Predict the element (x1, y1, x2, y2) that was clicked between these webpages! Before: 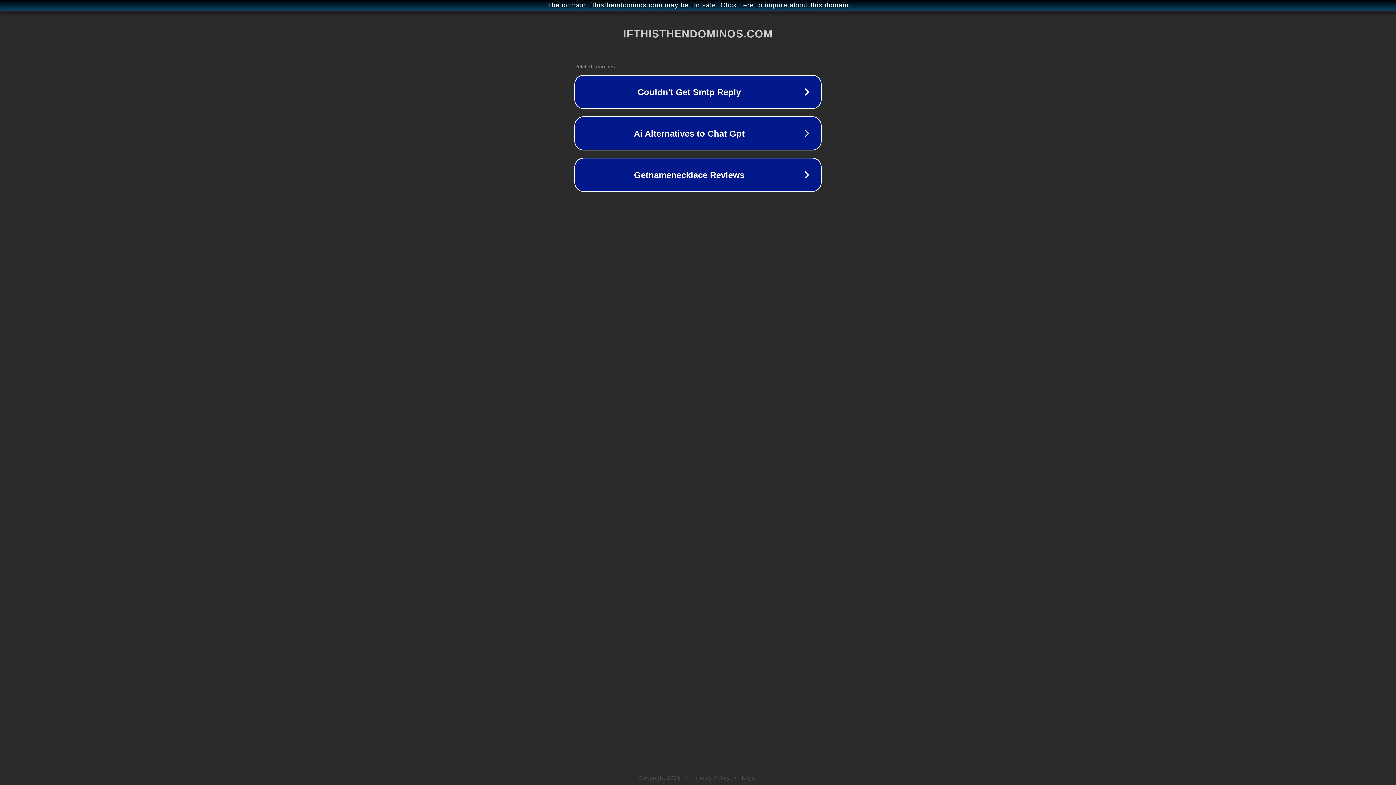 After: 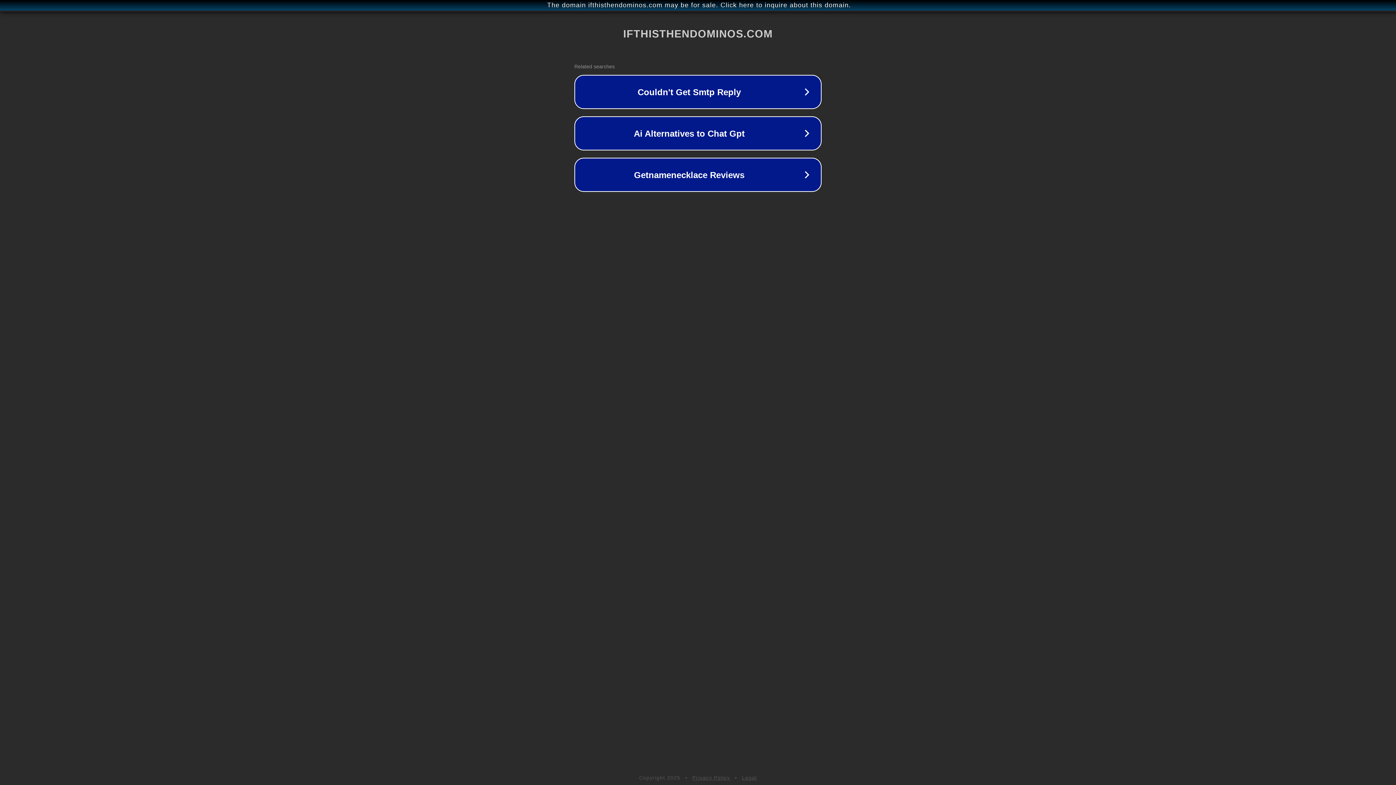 Action: label: Legal bbox: (742, 775, 757, 781)